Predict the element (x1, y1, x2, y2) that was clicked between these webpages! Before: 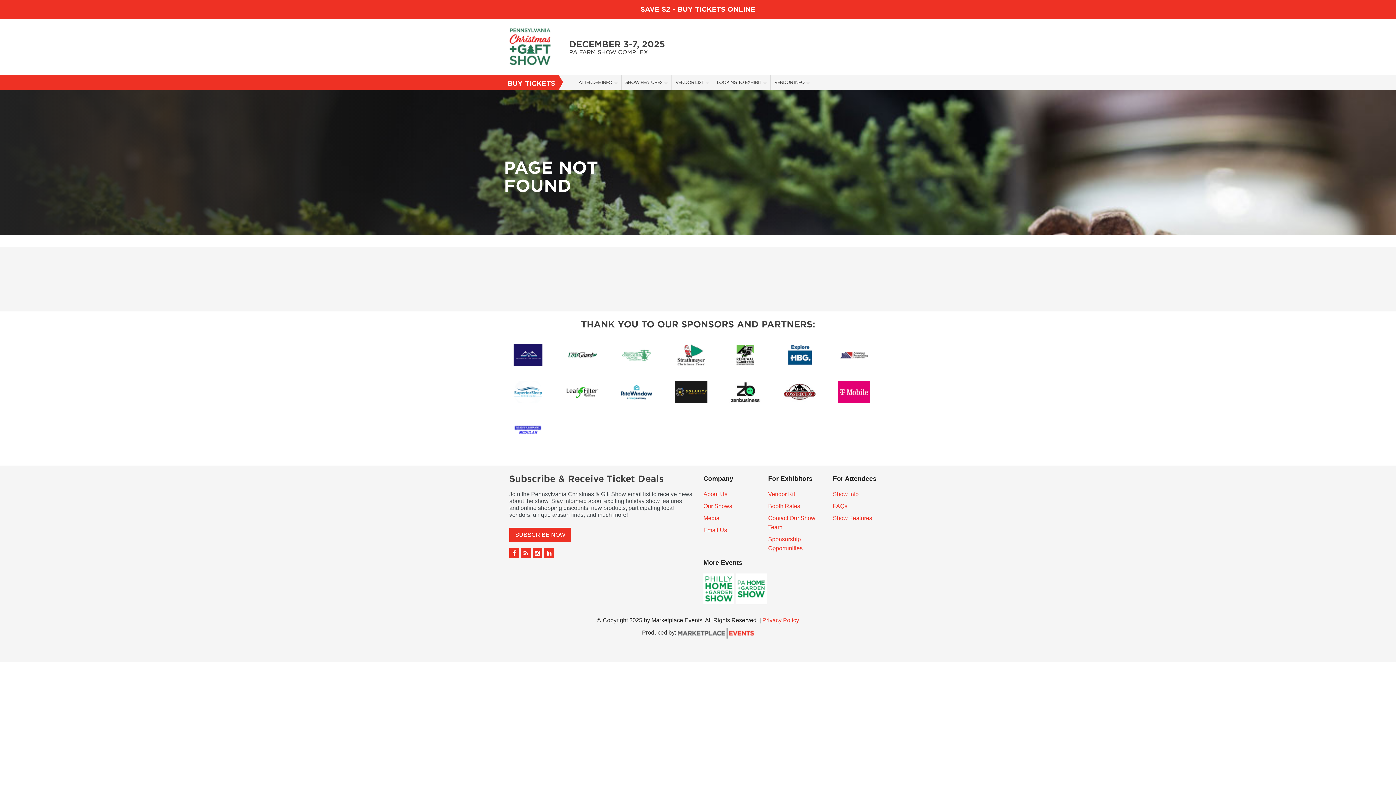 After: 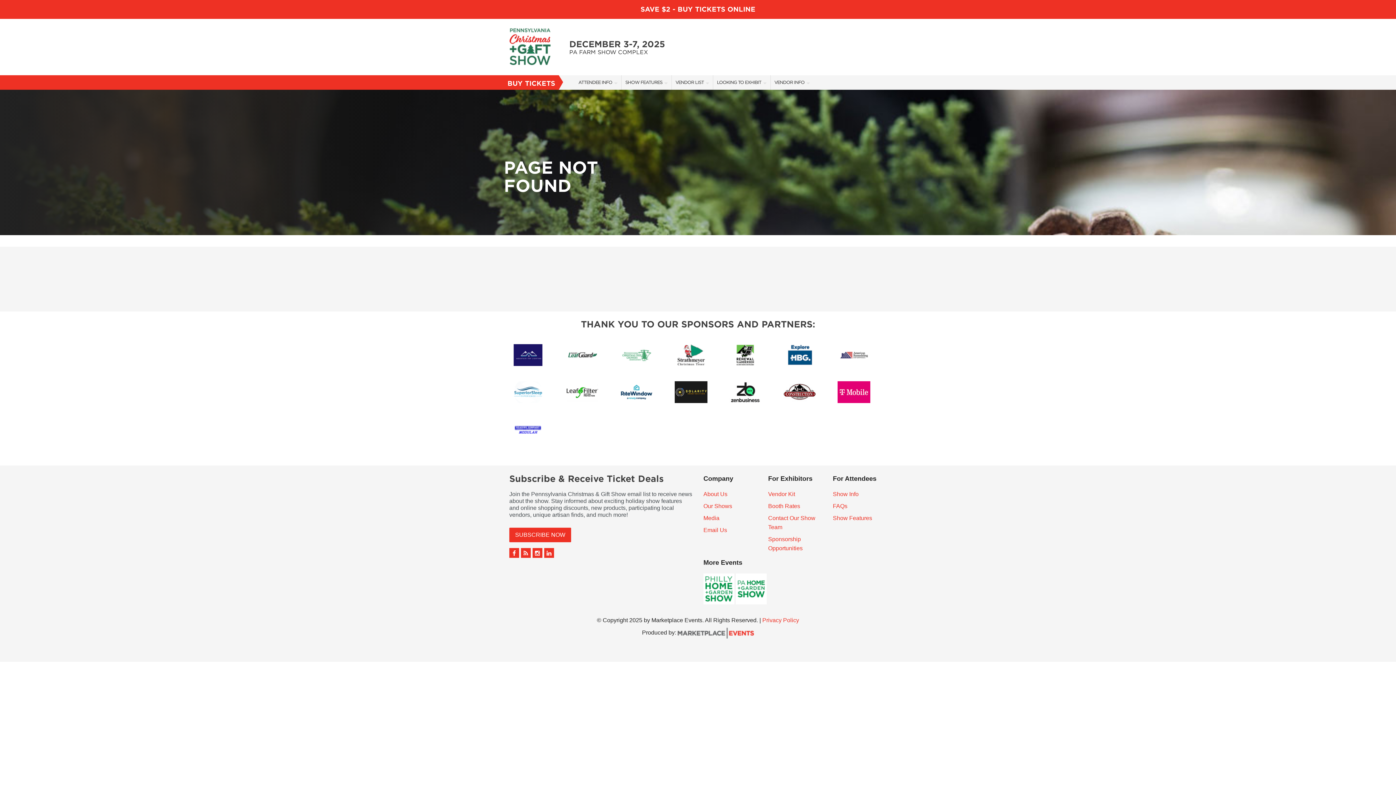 Action: bbox: (783, 352, 816, 357)